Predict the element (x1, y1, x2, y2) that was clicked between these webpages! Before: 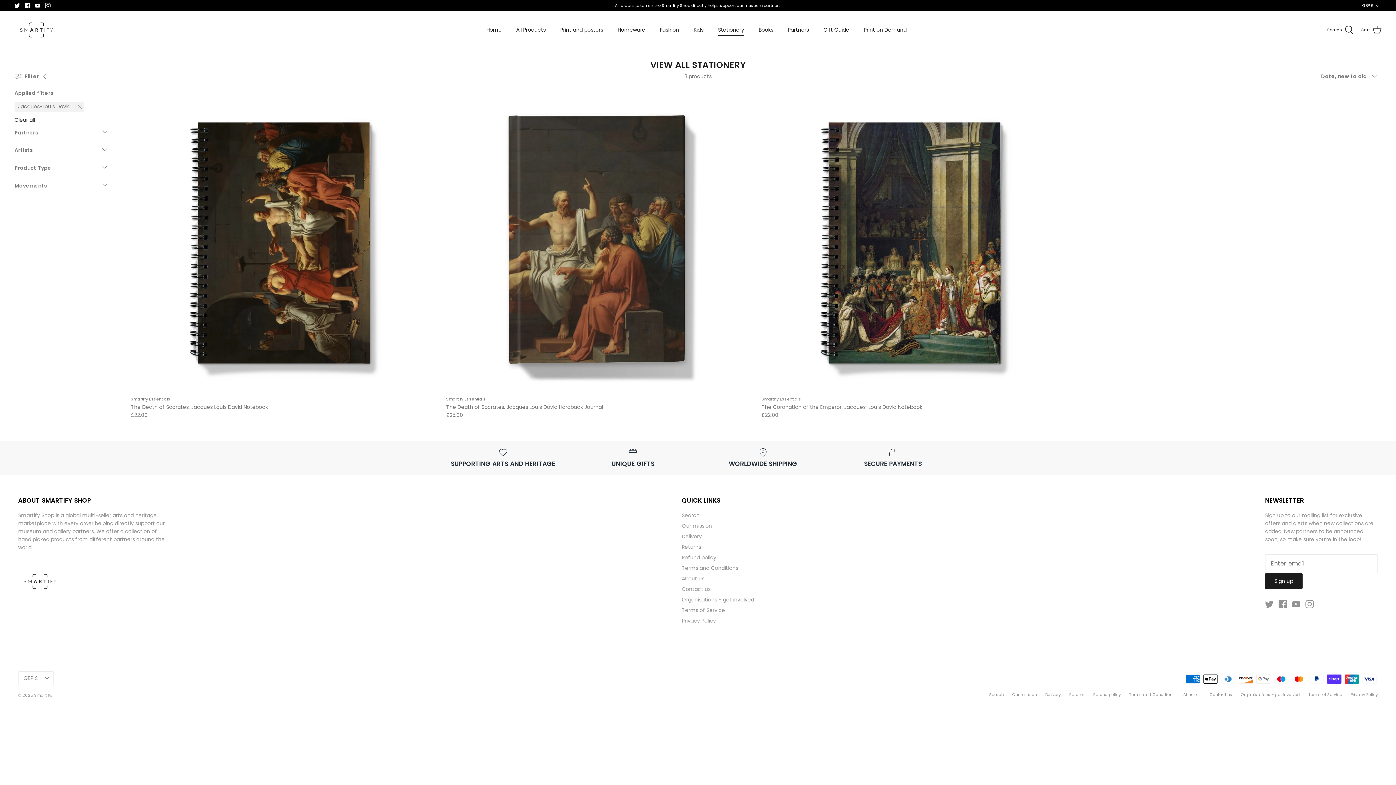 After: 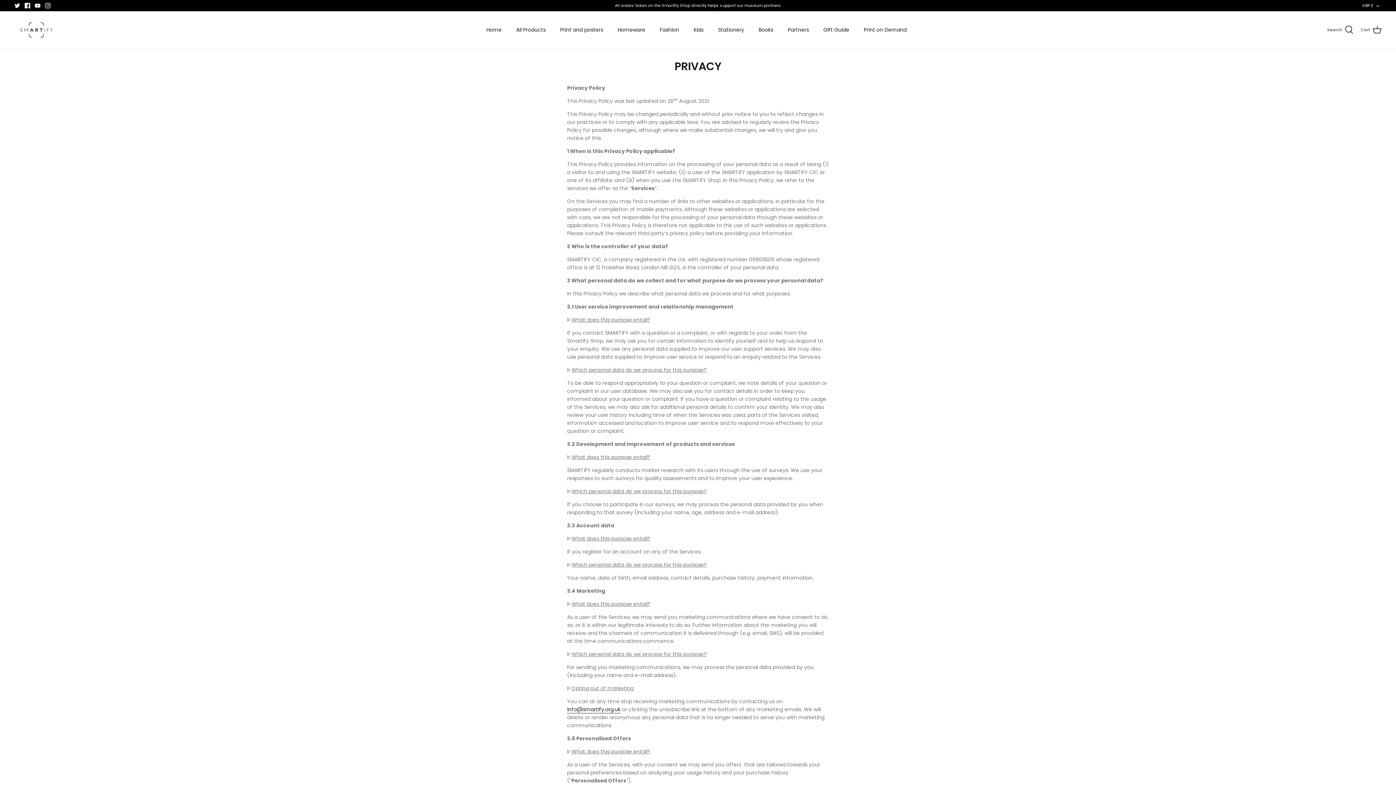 Action: bbox: (1350, 691, 1378, 697) label: Privacy Policy